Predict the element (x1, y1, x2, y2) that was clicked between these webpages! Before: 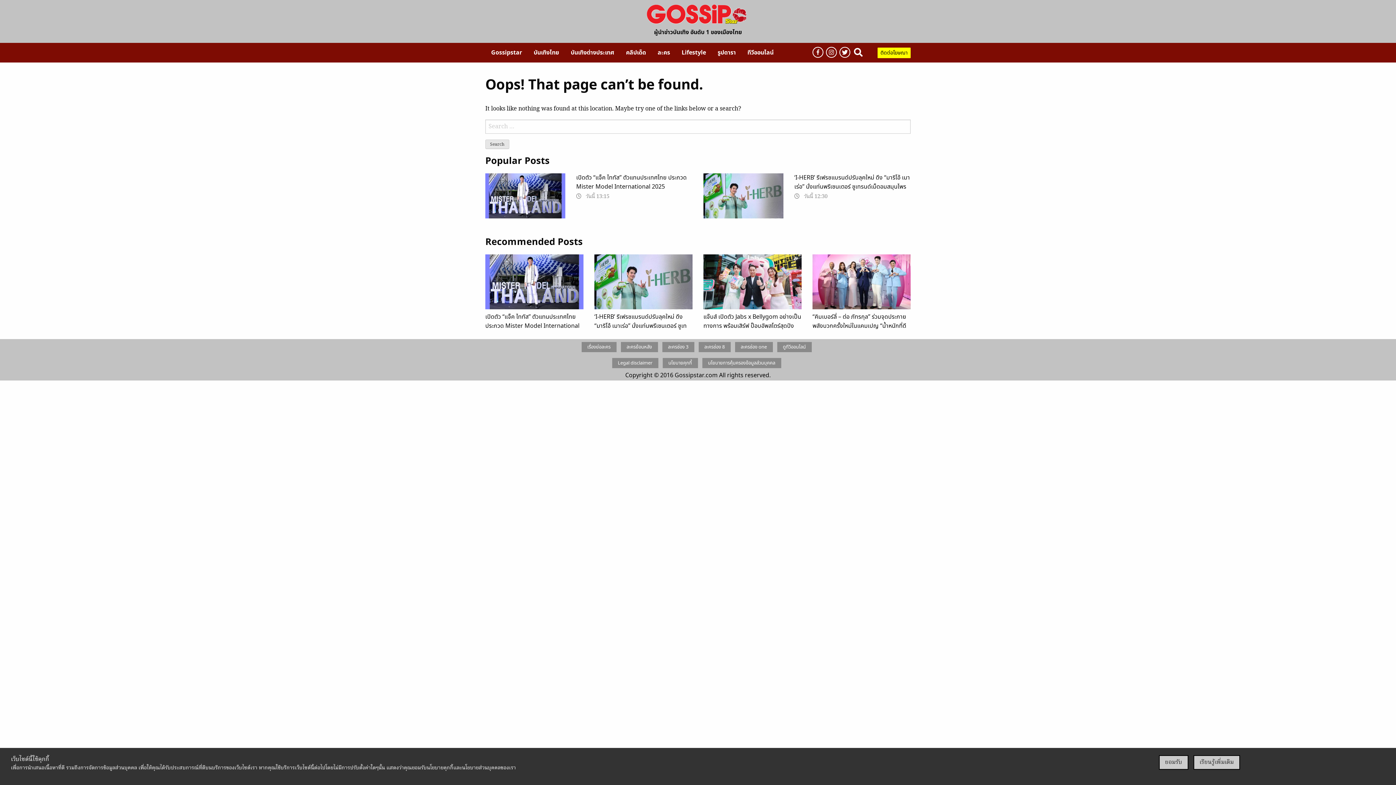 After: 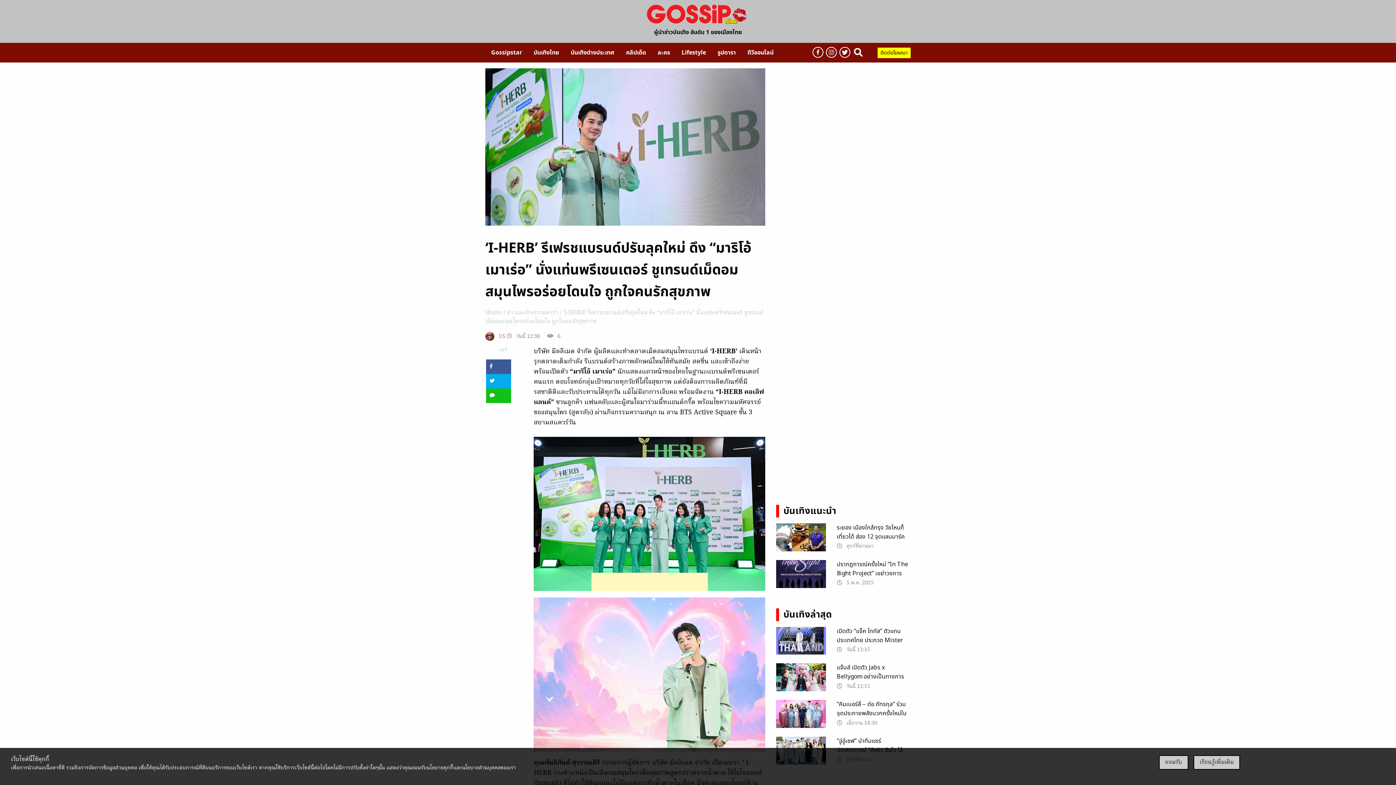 Action: bbox: (594, 312, 688, 348) label: ‘I-HERB’ รีเฟรชแบรนด์ปรับลุคใหม่ ดึง “มาริโอ้ เมาเร่อ” นั่งแท่นพรีเซนเตอร์ ชูเทรนด์เม็ดอมสมุนไพรอร่อยโดนใจ ถูกใจคนรักสุขภาพ